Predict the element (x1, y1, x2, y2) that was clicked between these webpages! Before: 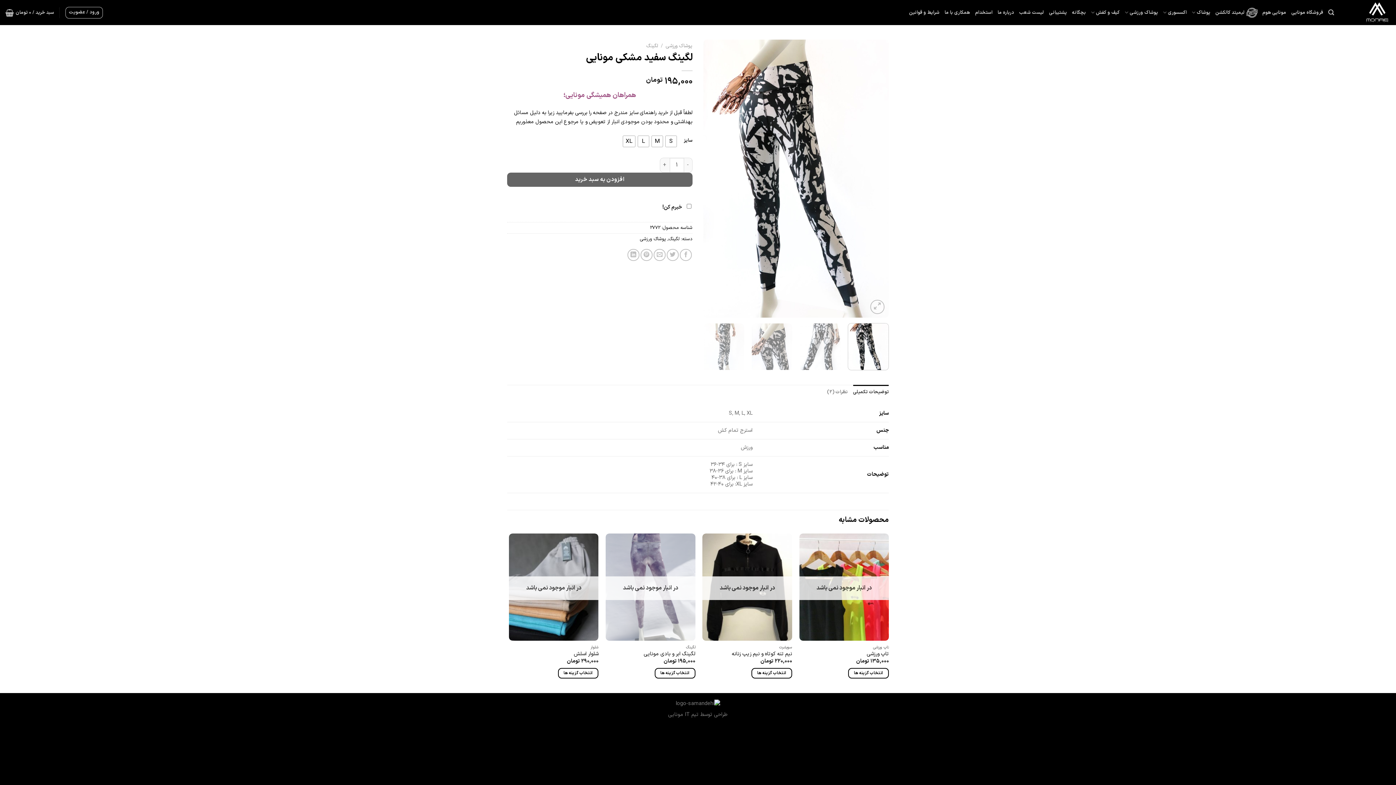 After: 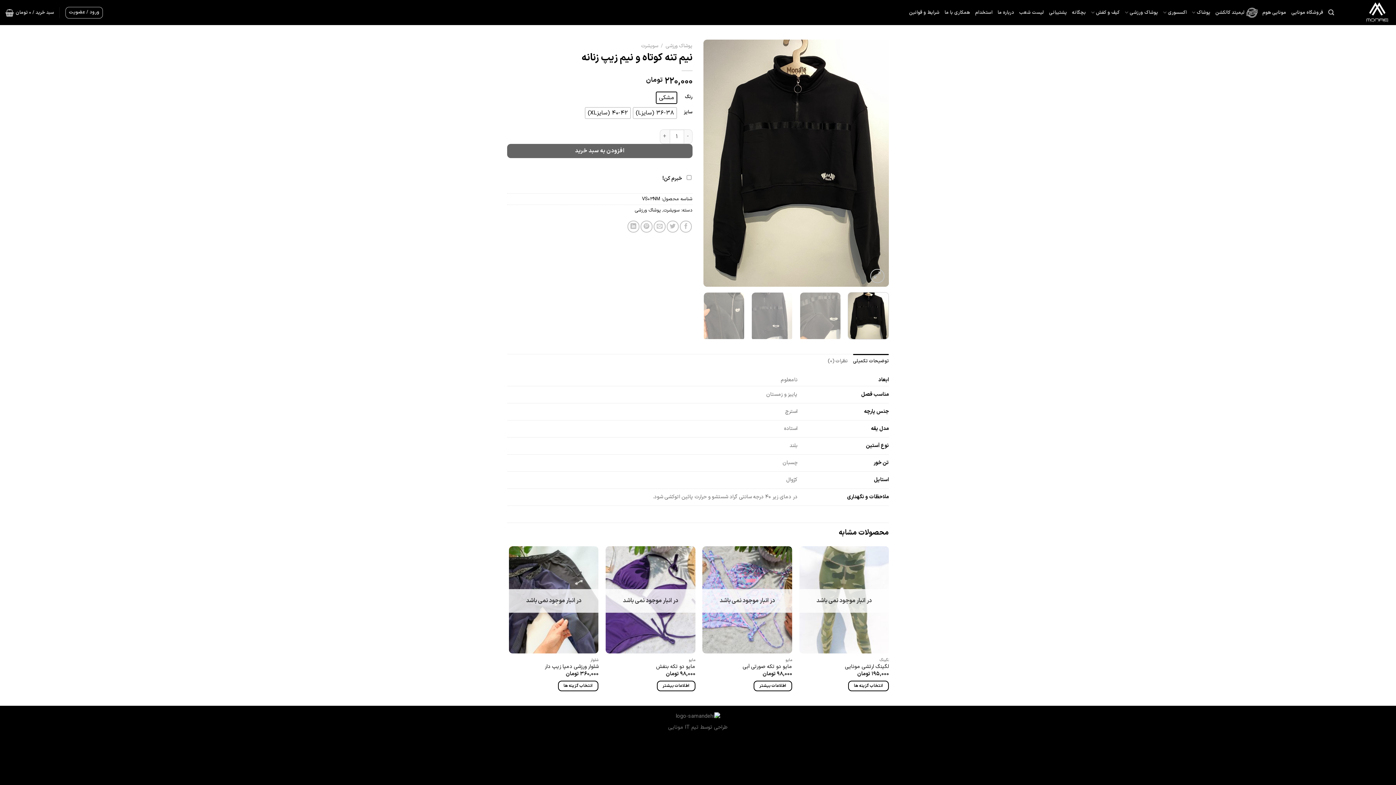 Action: bbox: (731, 651, 792, 657) label: نیم تنه کوتاه و نیم زیپ زنانه